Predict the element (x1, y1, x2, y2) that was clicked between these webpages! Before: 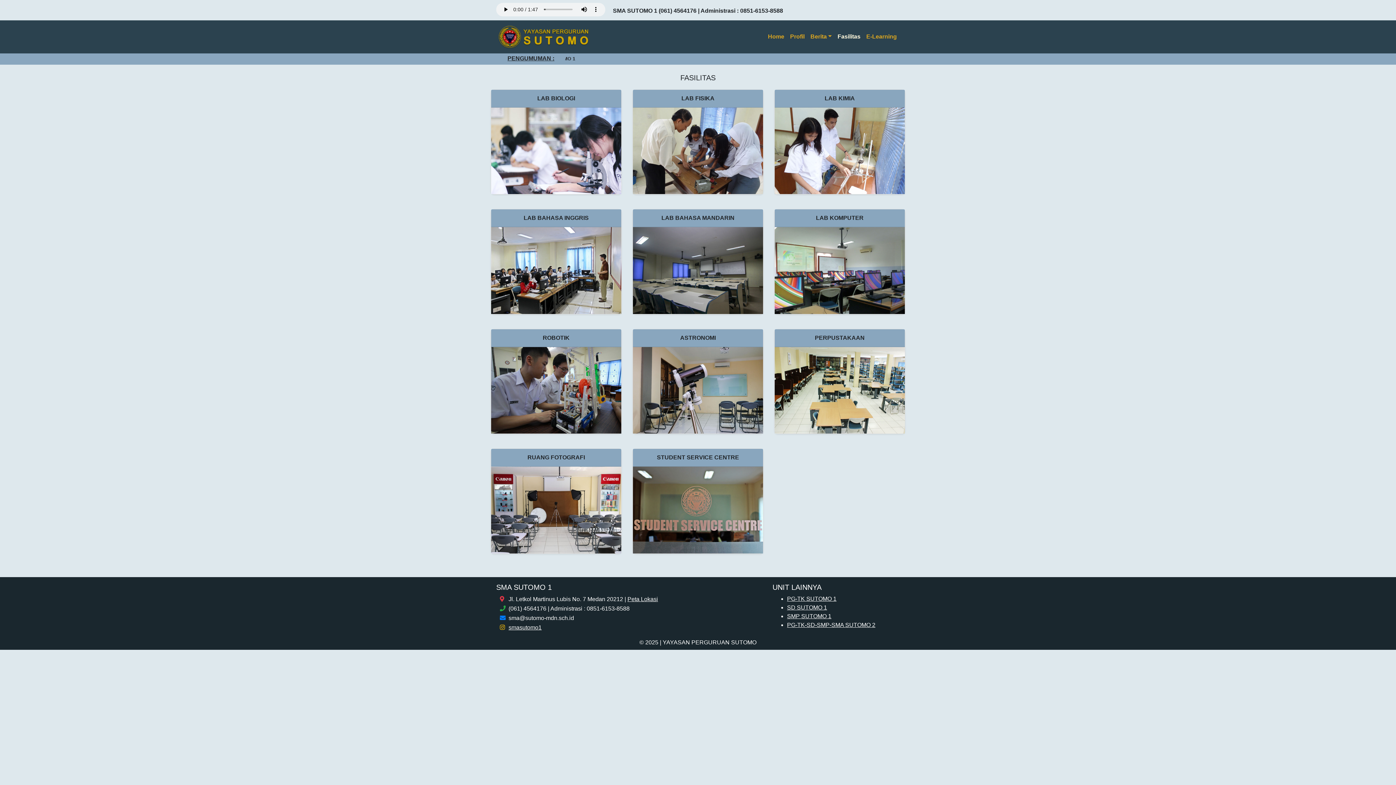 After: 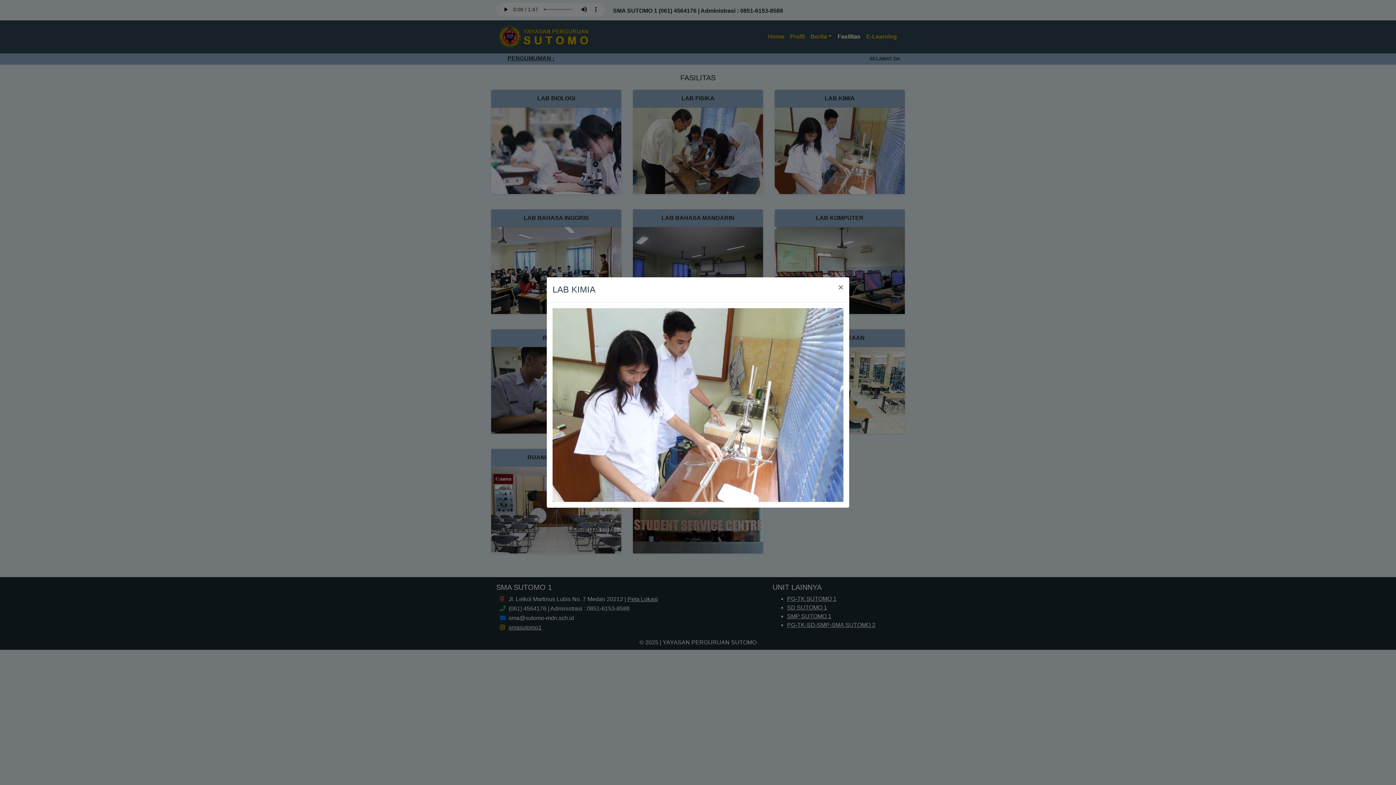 Action: bbox: (774, 107, 905, 194)